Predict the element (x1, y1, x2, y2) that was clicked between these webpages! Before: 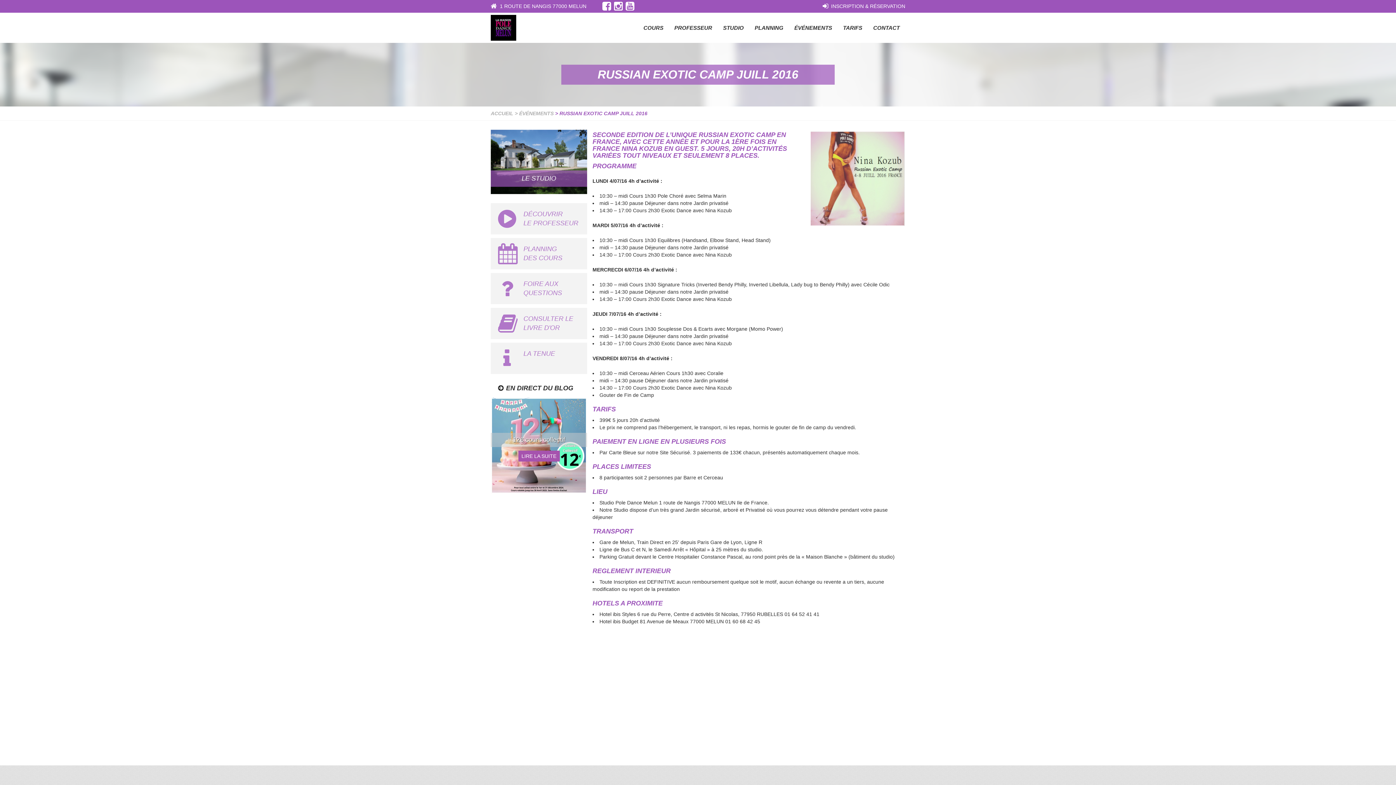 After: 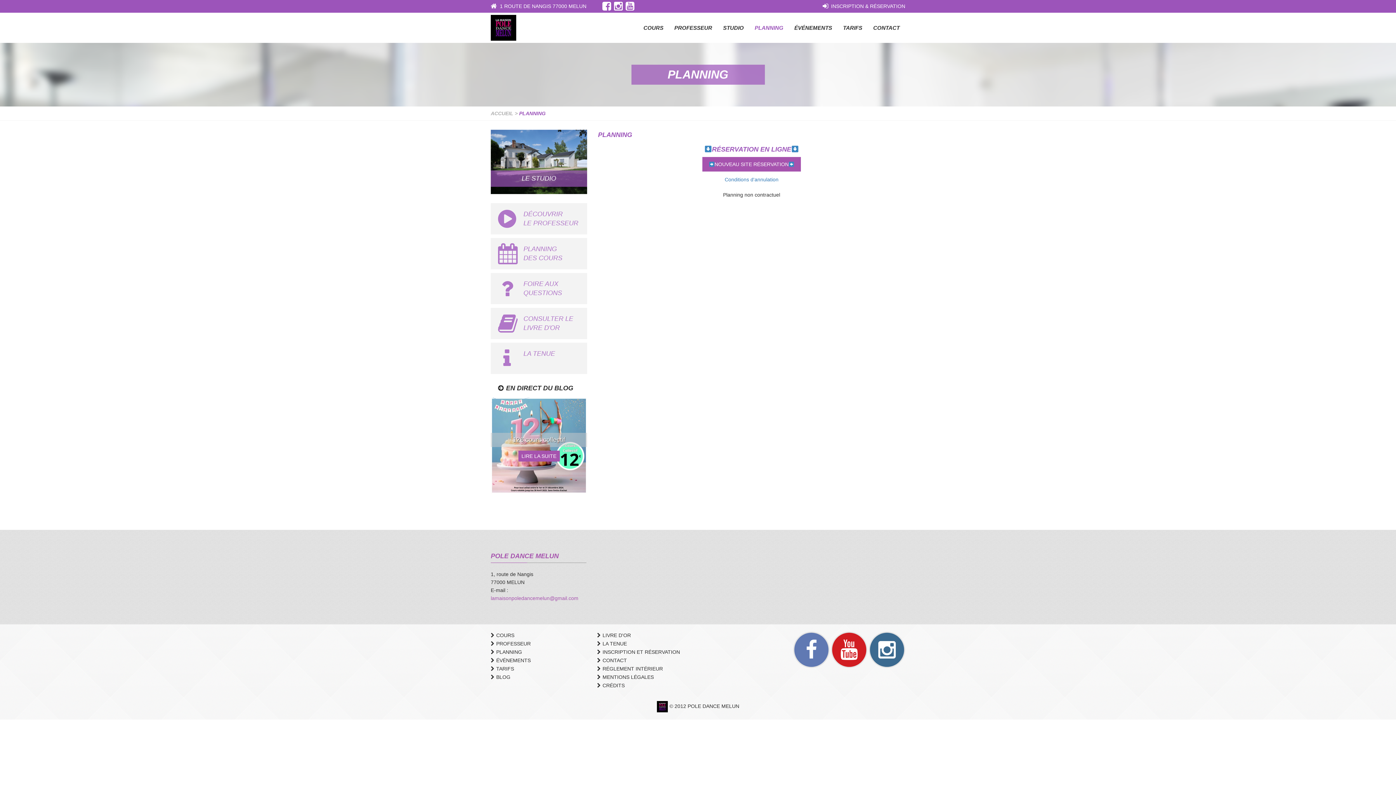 Action: label: PLANNING bbox: (749, 18, 789, 36)